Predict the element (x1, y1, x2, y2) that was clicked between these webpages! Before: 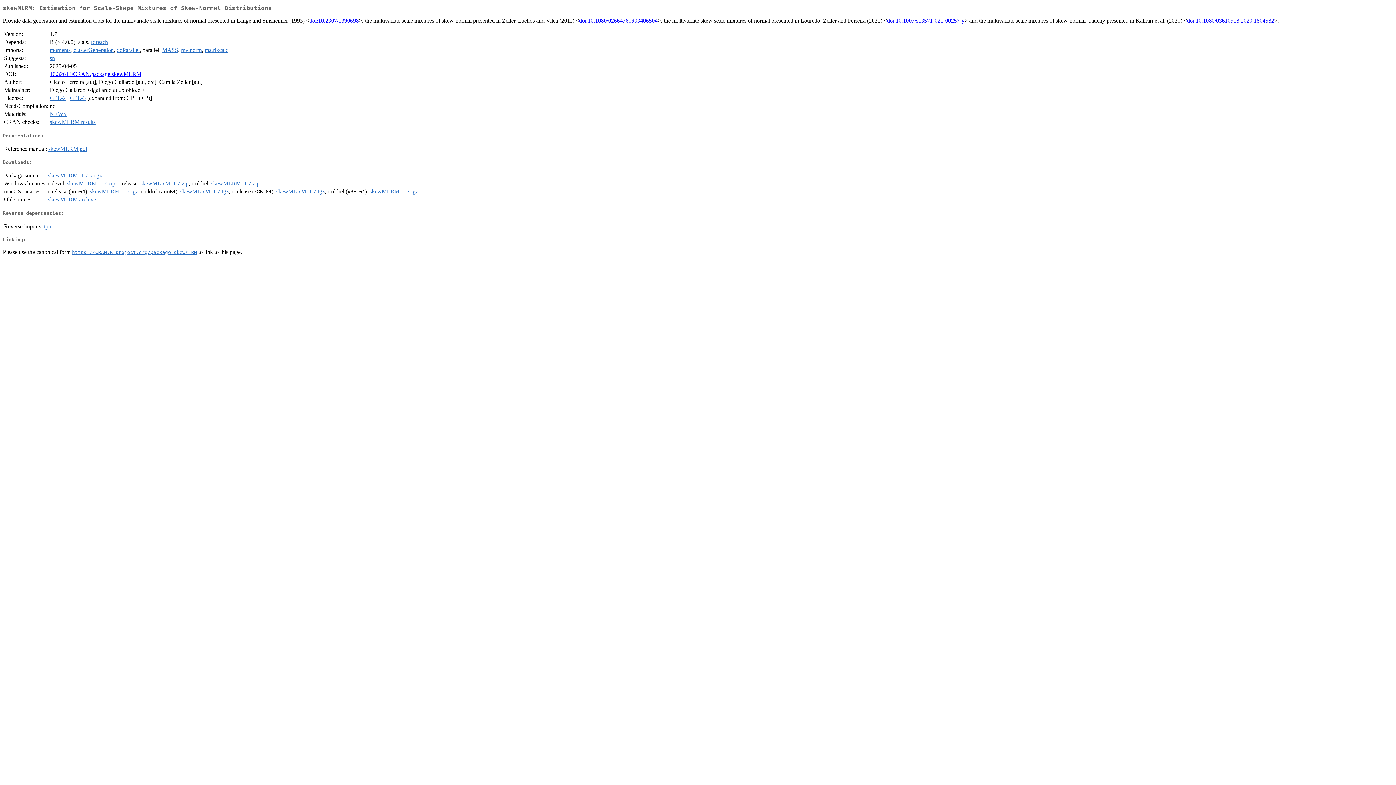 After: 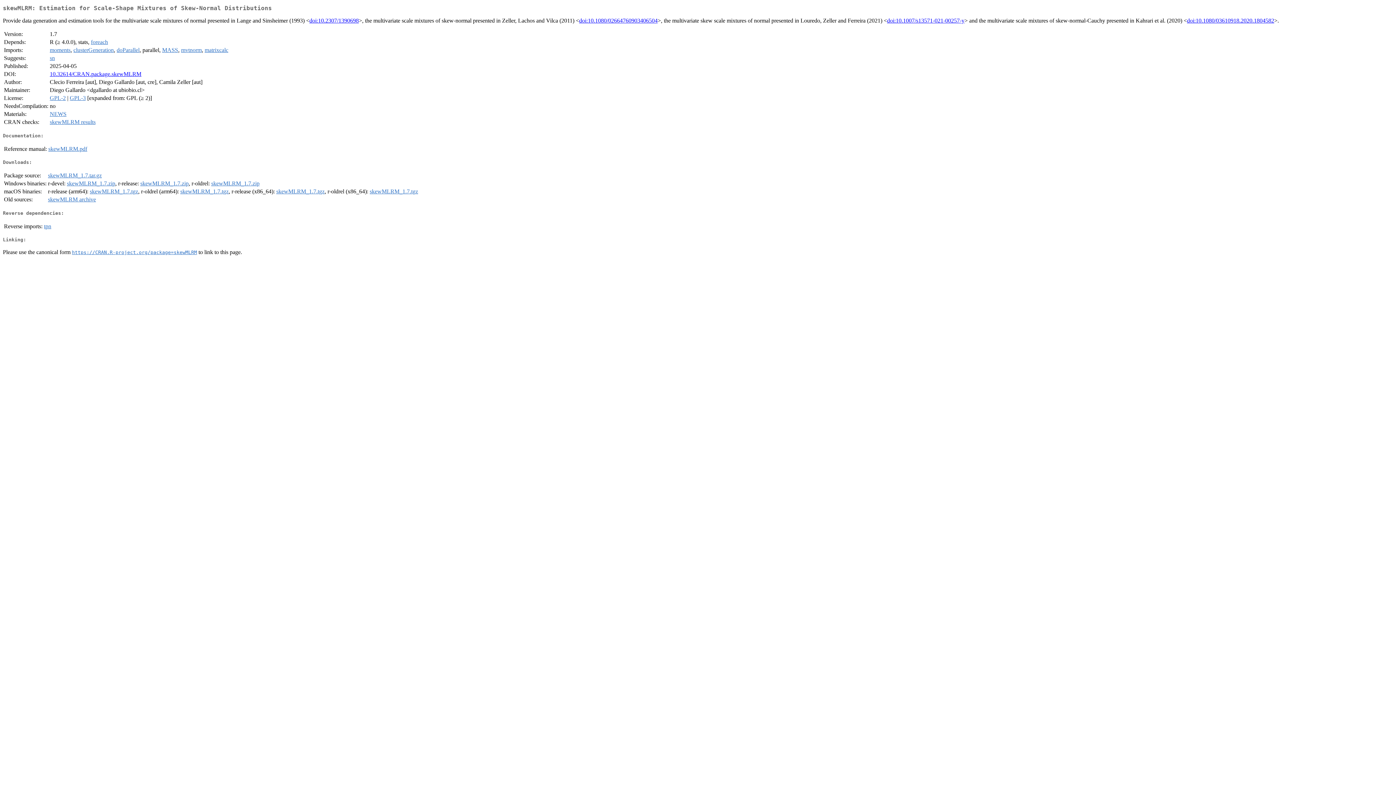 Action: bbox: (180, 188, 228, 194) label: skewMLRM_1.7.tgz